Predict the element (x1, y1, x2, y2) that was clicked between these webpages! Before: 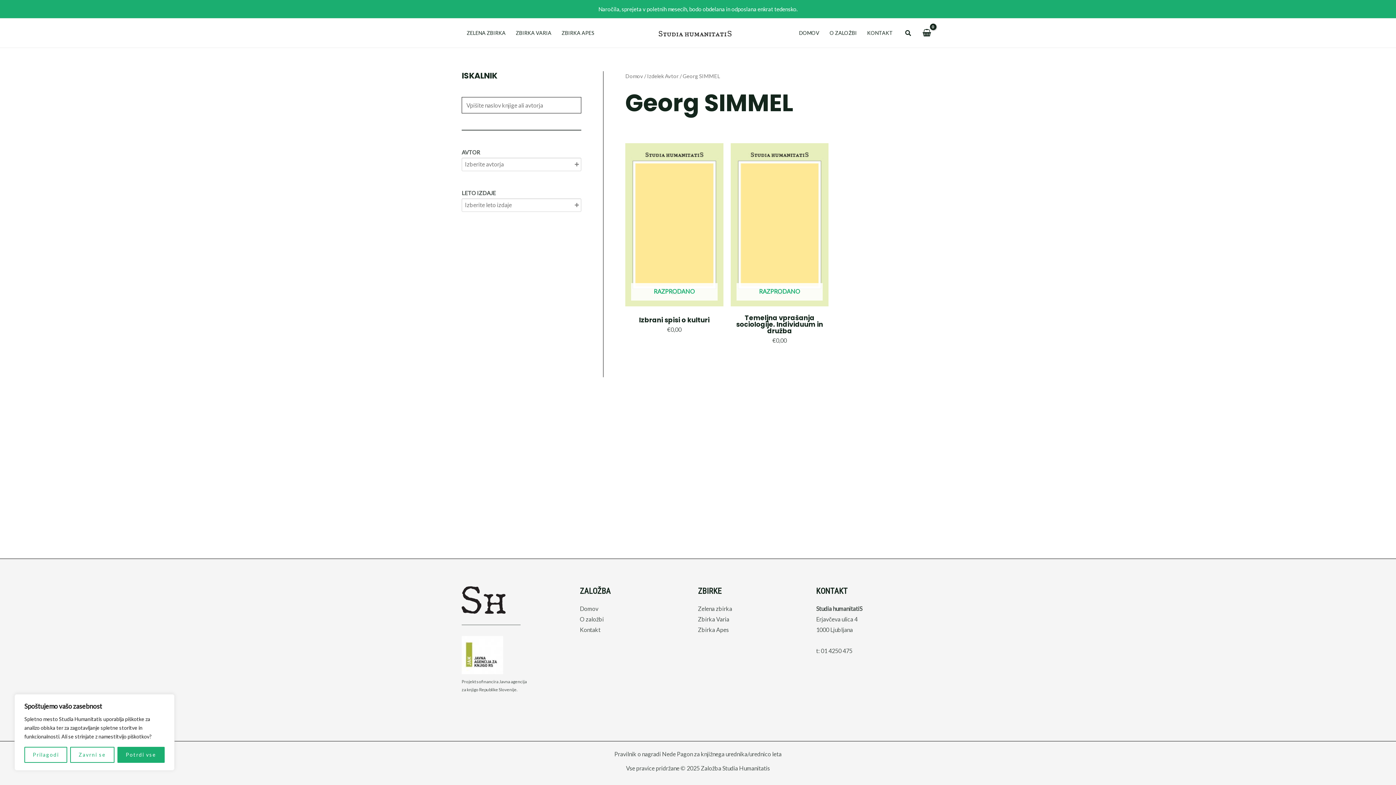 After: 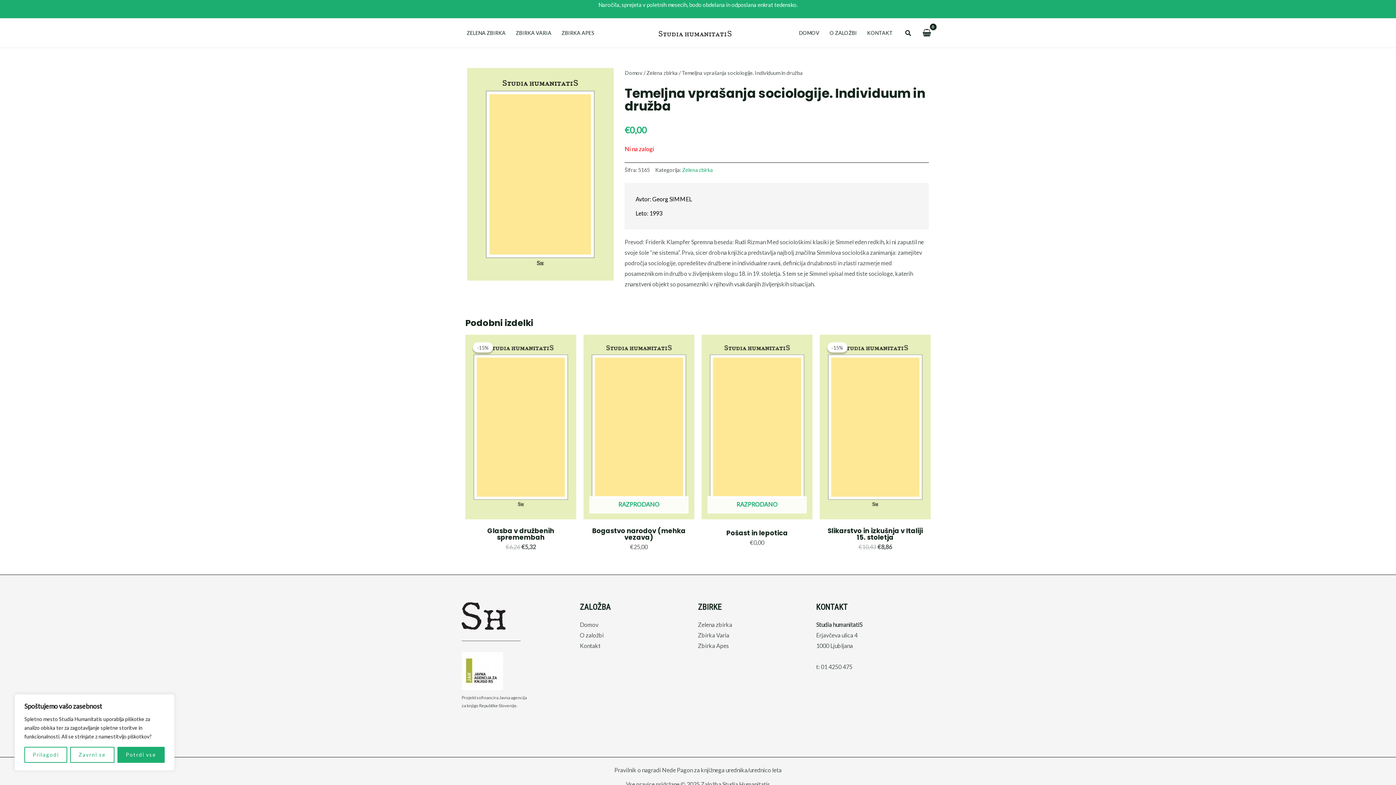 Action: bbox: (734, 314, 825, 337) label: Temeljna vprašanja sociologije. Individuum in družba